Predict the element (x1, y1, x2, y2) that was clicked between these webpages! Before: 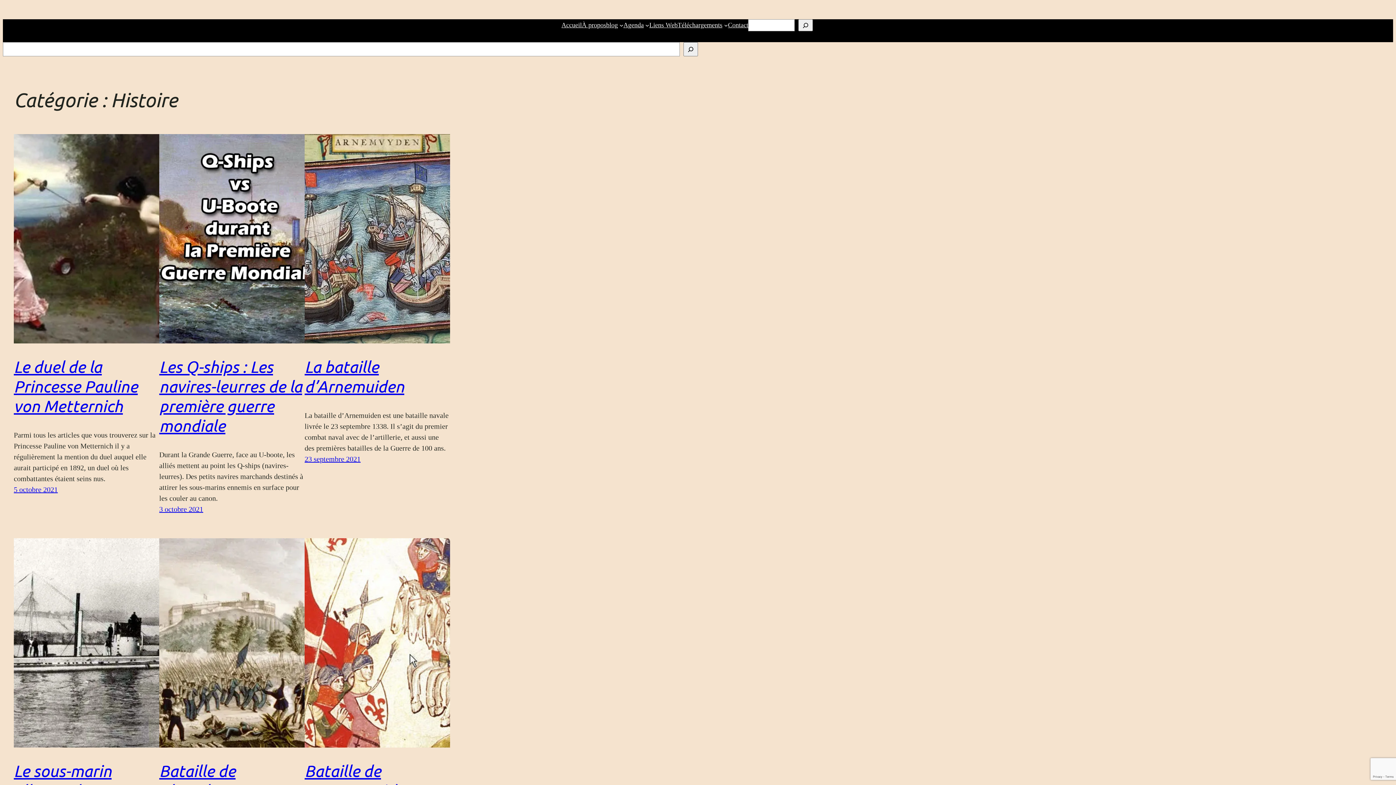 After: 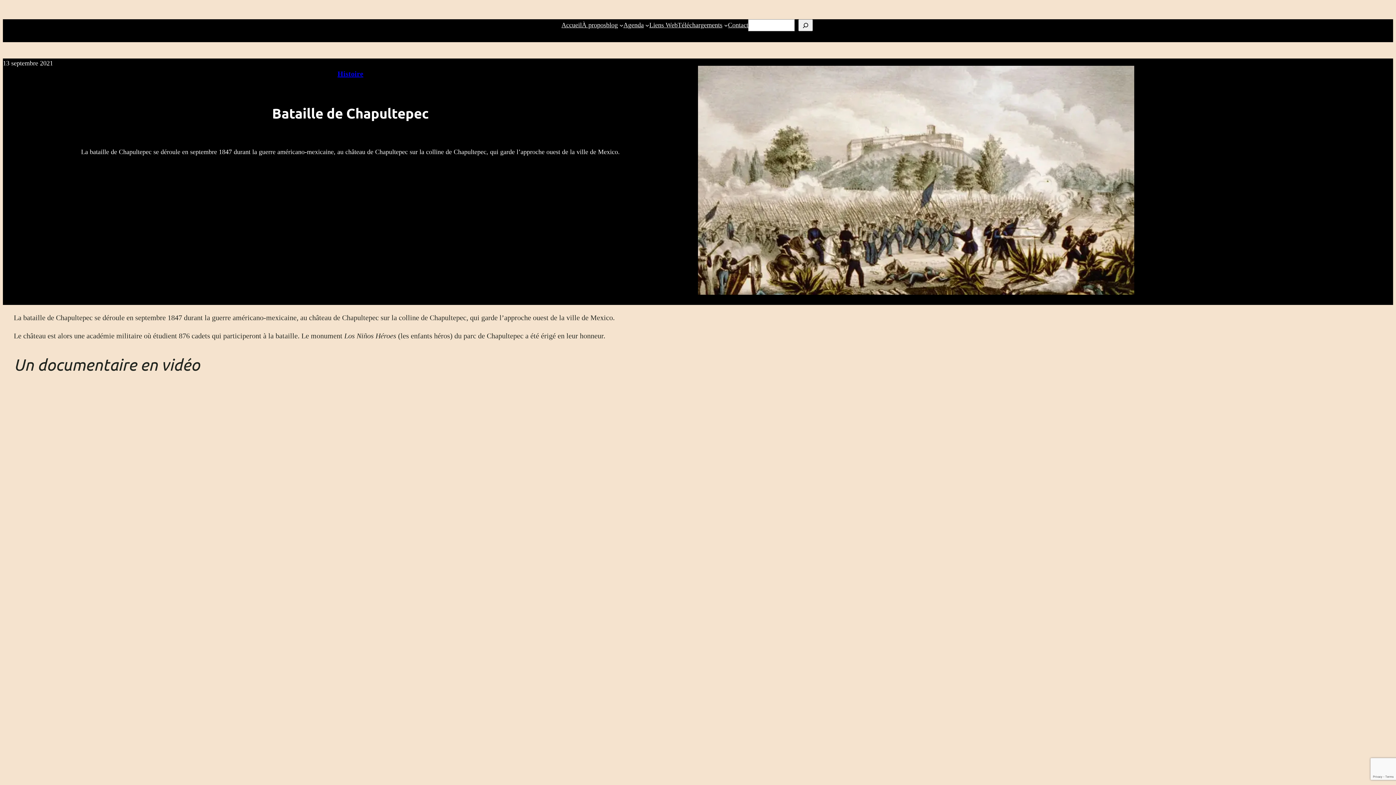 Action: bbox: (159, 538, 304, 747)